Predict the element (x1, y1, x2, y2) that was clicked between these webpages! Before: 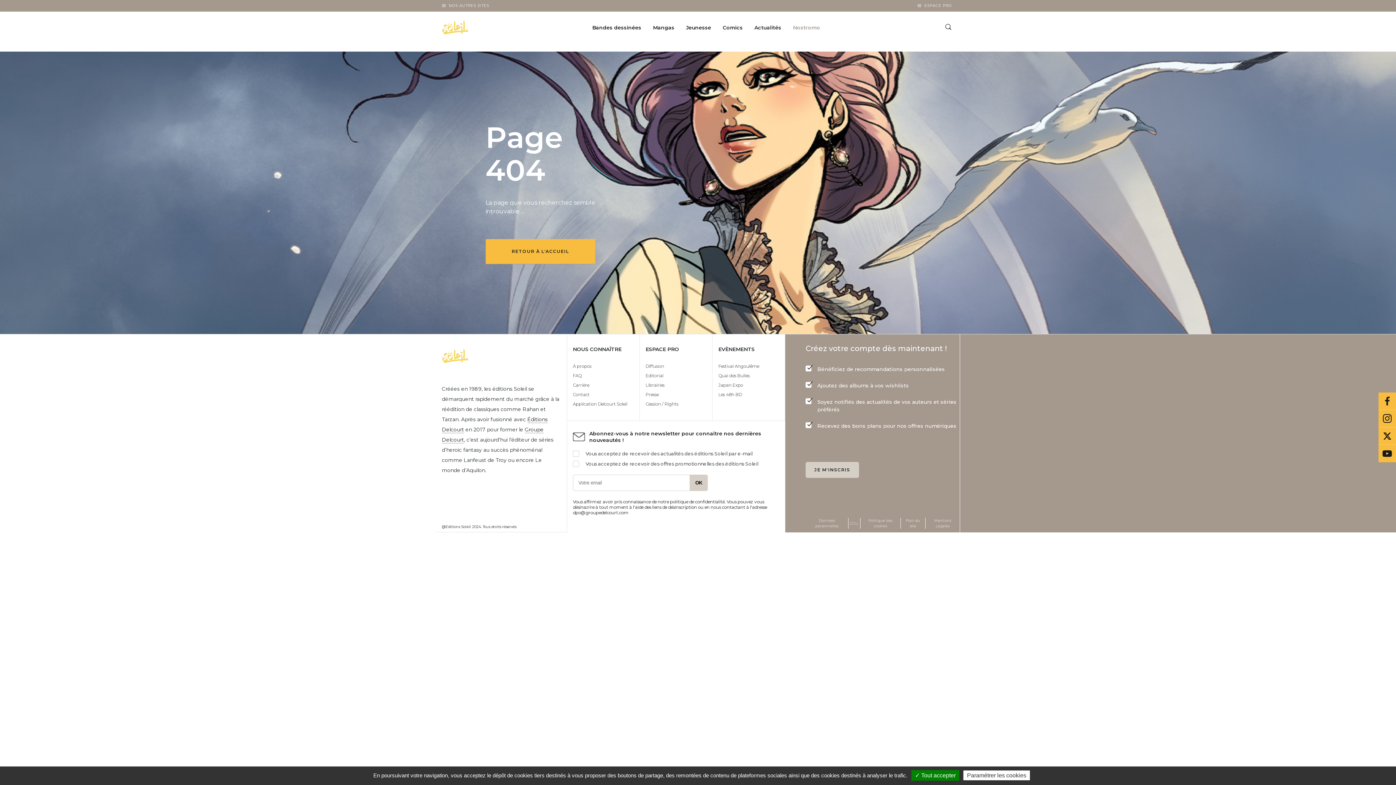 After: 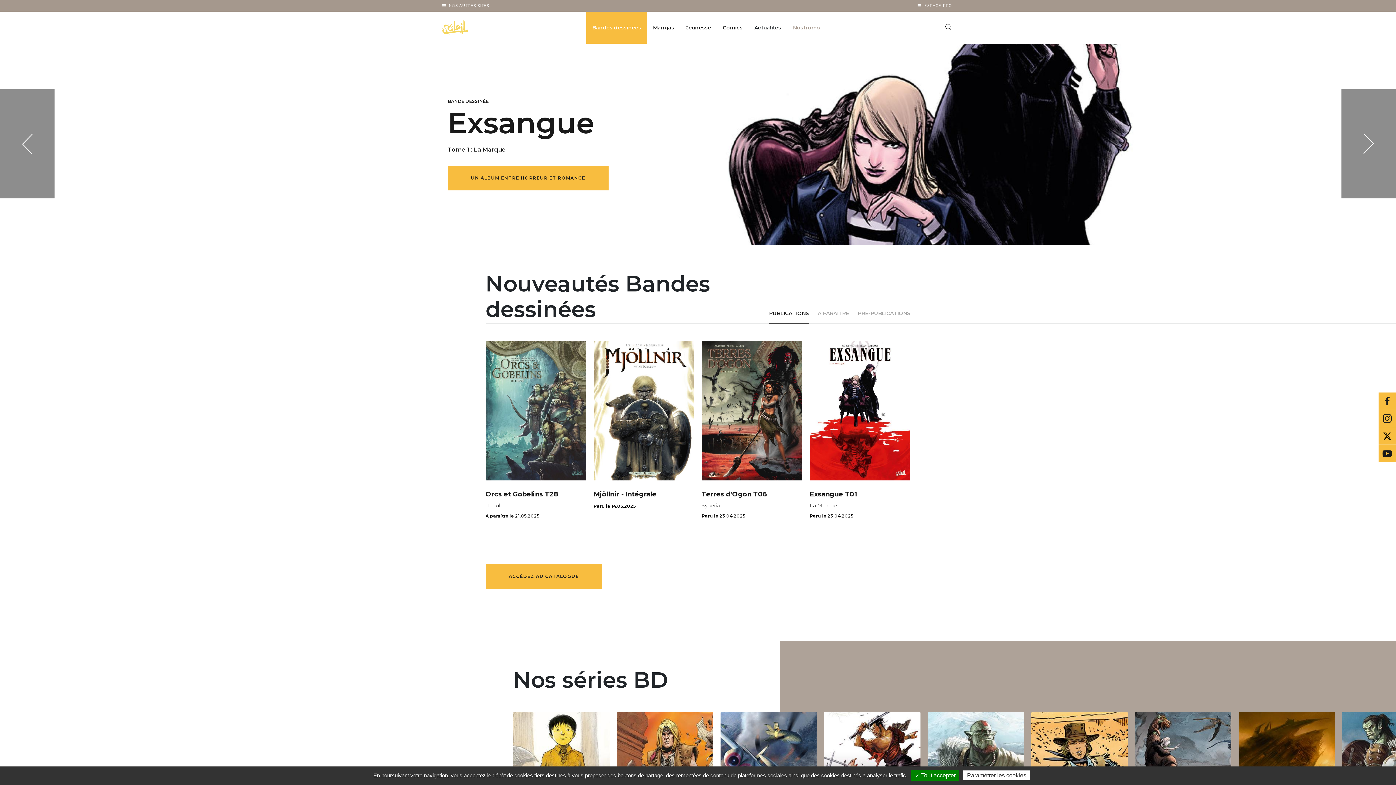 Action: bbox: (592, 23, 641, 31) label: Bandes dessinées